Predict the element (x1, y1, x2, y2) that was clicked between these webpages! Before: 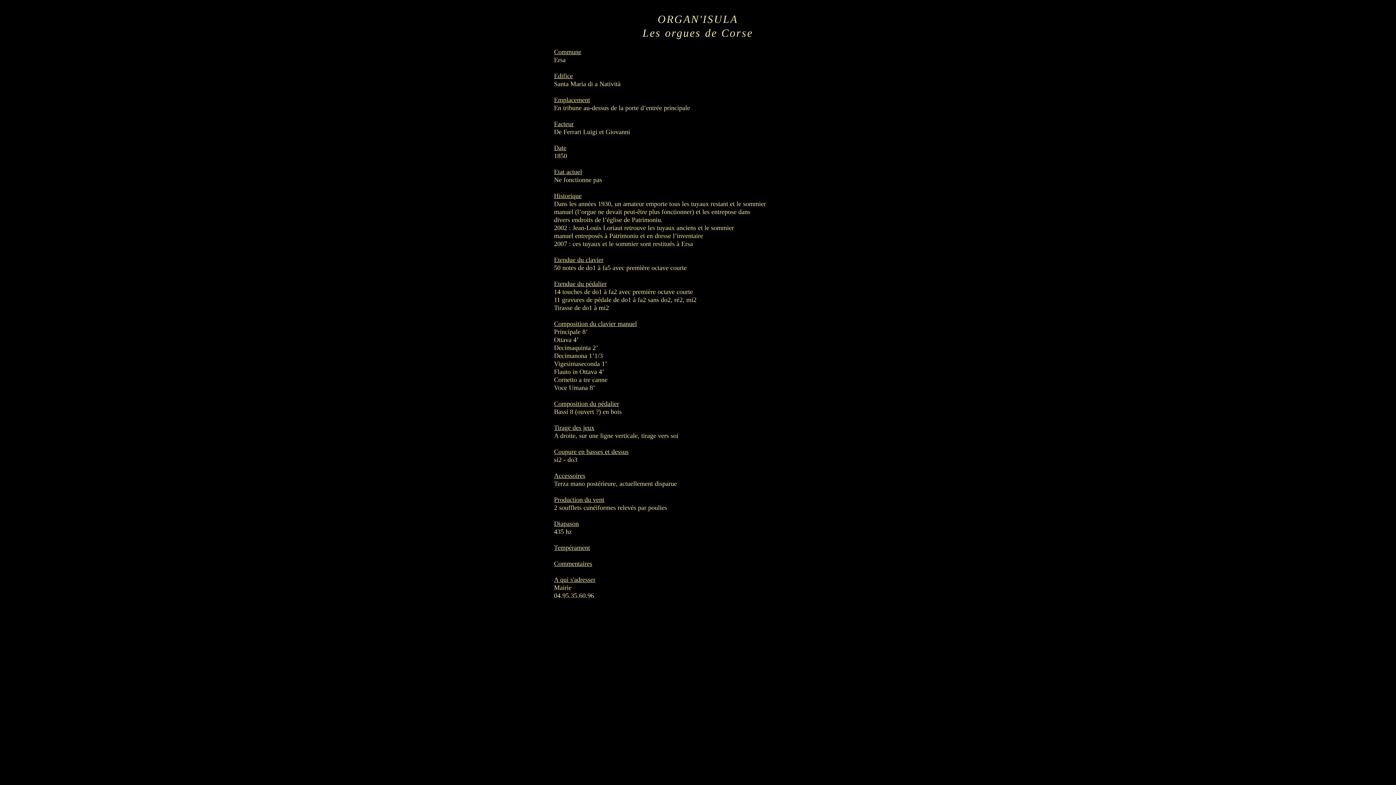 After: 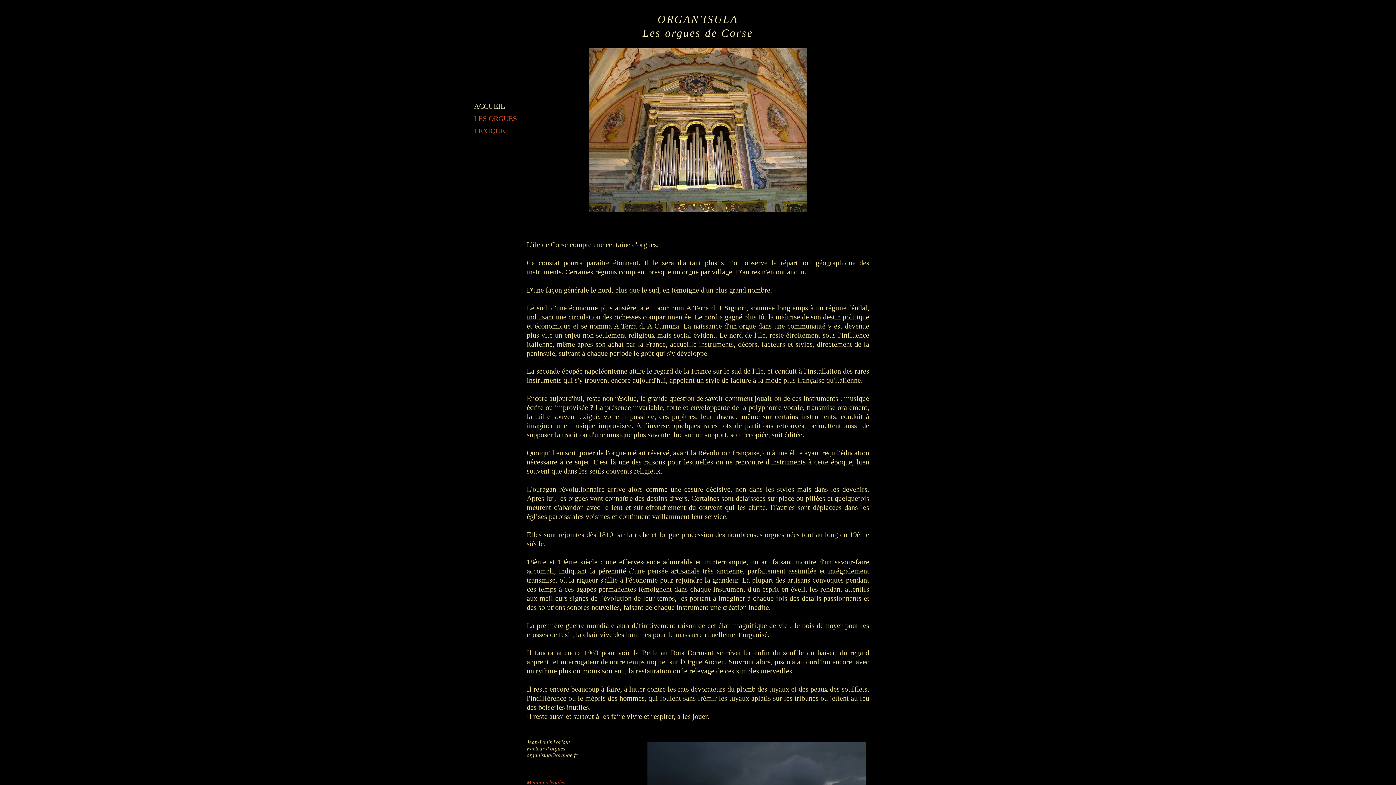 Action: label: Les orgues de Corse bbox: (642, 27, 753, 40)